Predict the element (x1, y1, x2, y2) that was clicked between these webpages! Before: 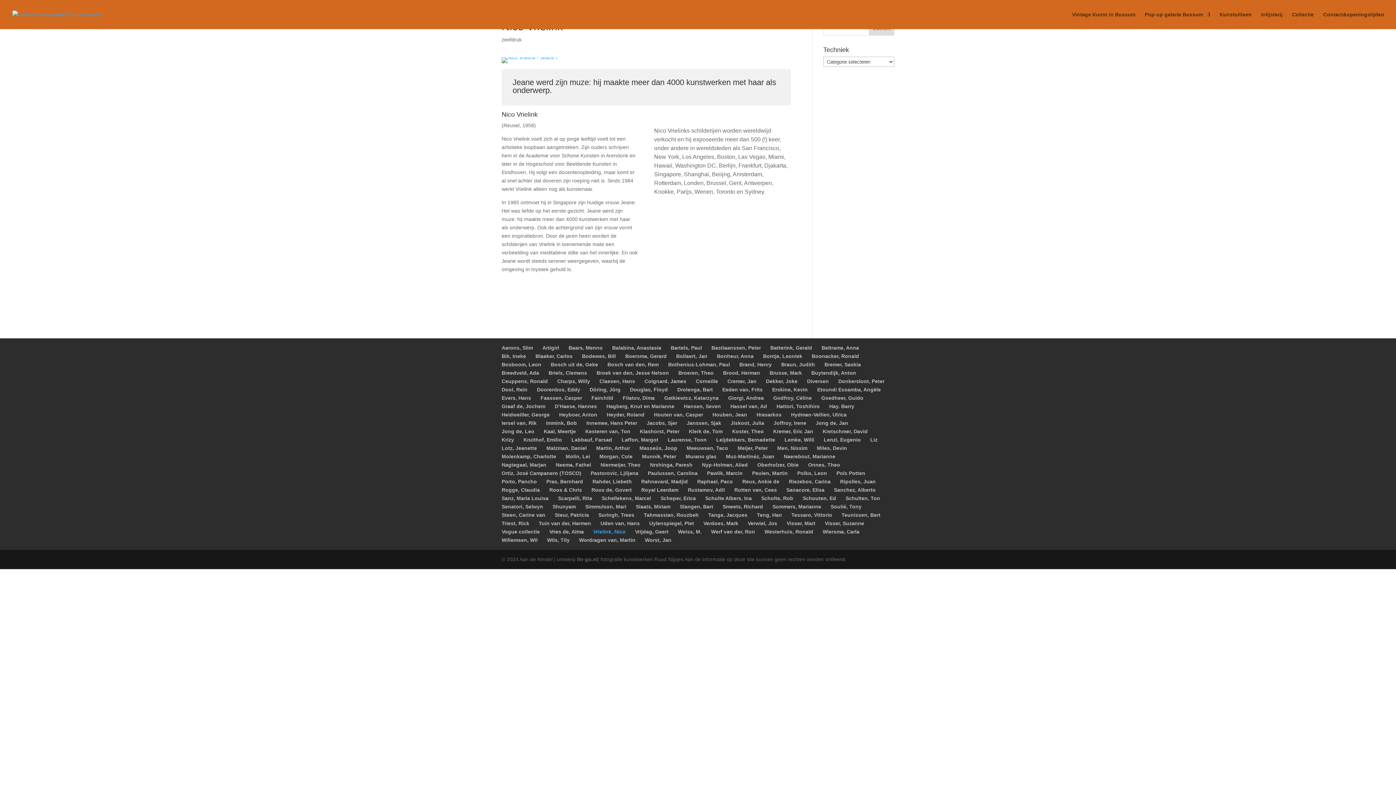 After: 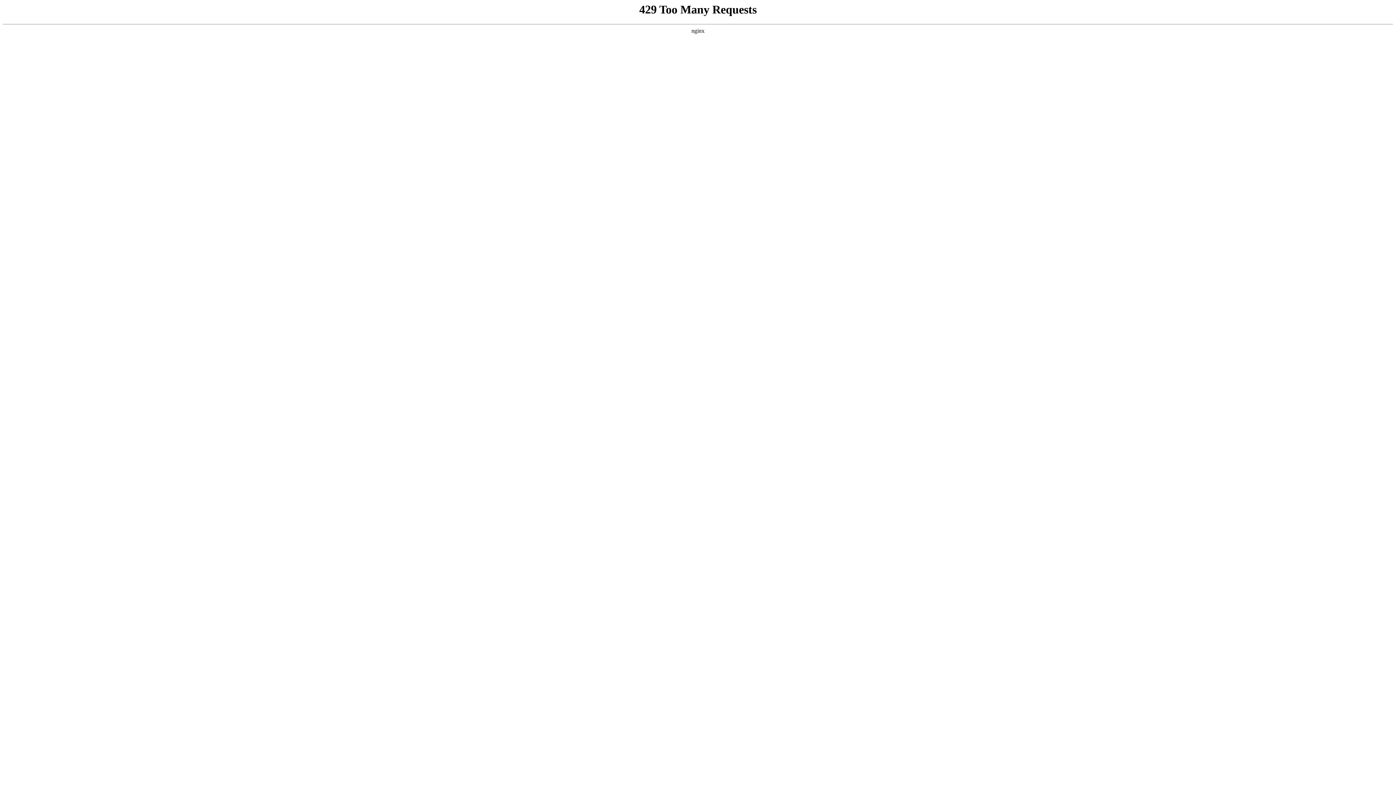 Action: bbox: (822, 428, 868, 434) label: Kretschmer, David